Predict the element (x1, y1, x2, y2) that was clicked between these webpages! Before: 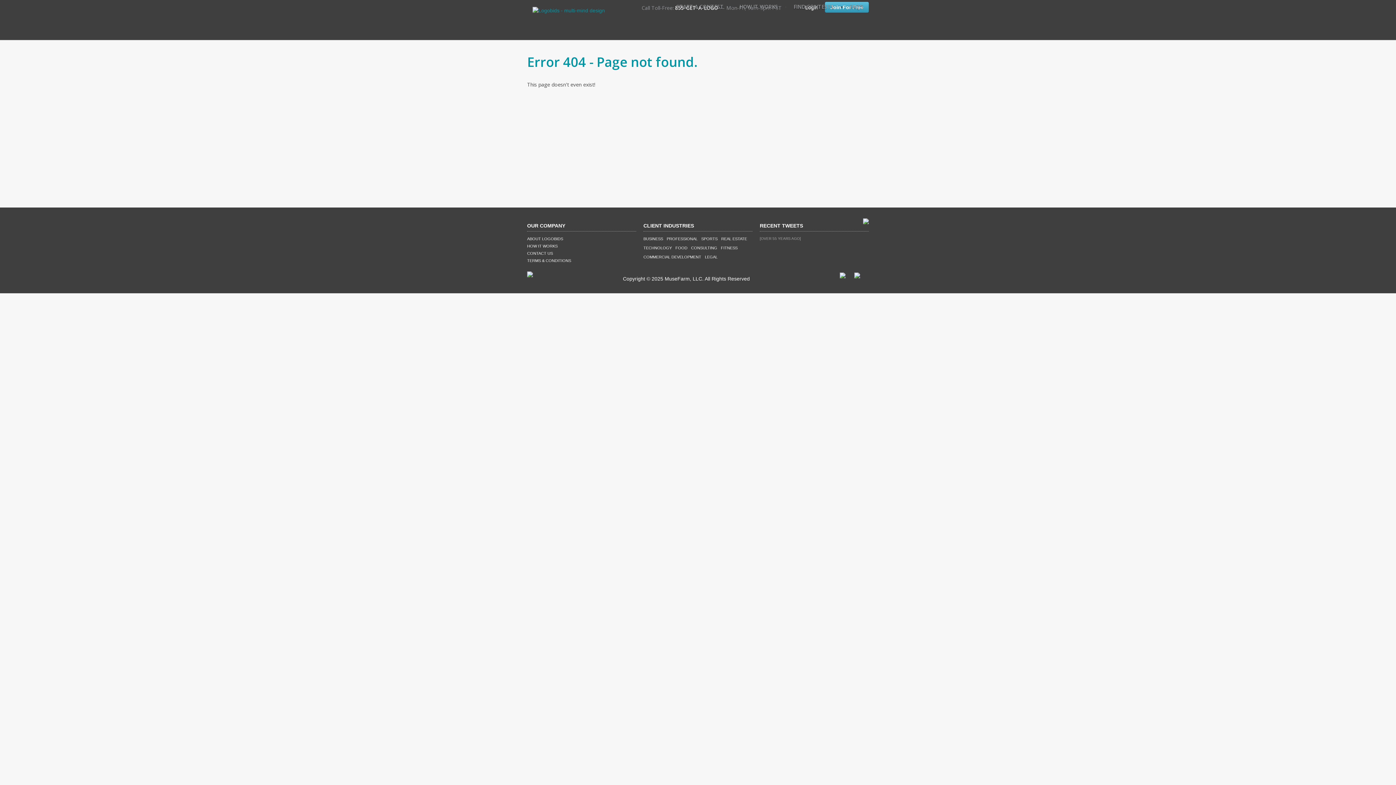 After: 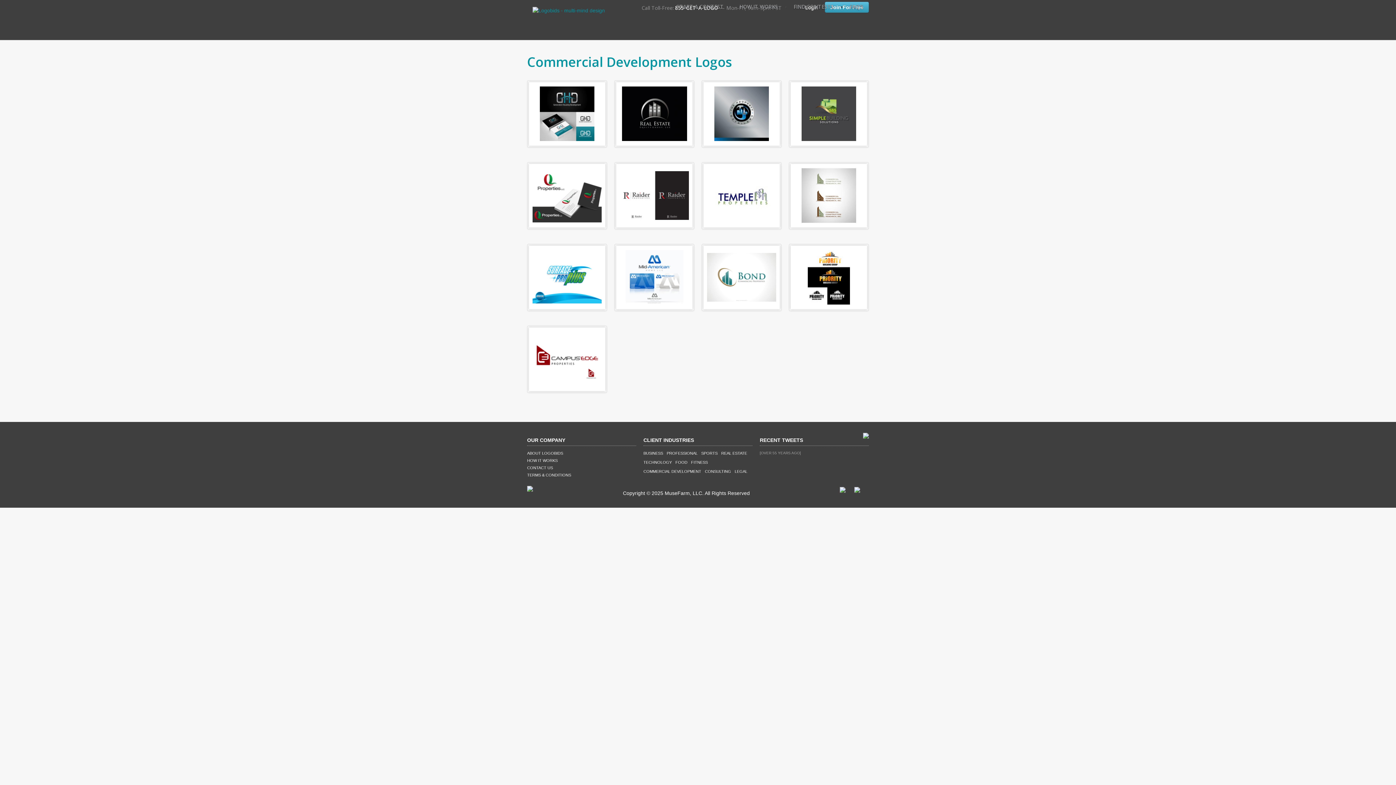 Action: label: COMMERCIAL DEVELOPMENT bbox: (643, 254, 701, 259)